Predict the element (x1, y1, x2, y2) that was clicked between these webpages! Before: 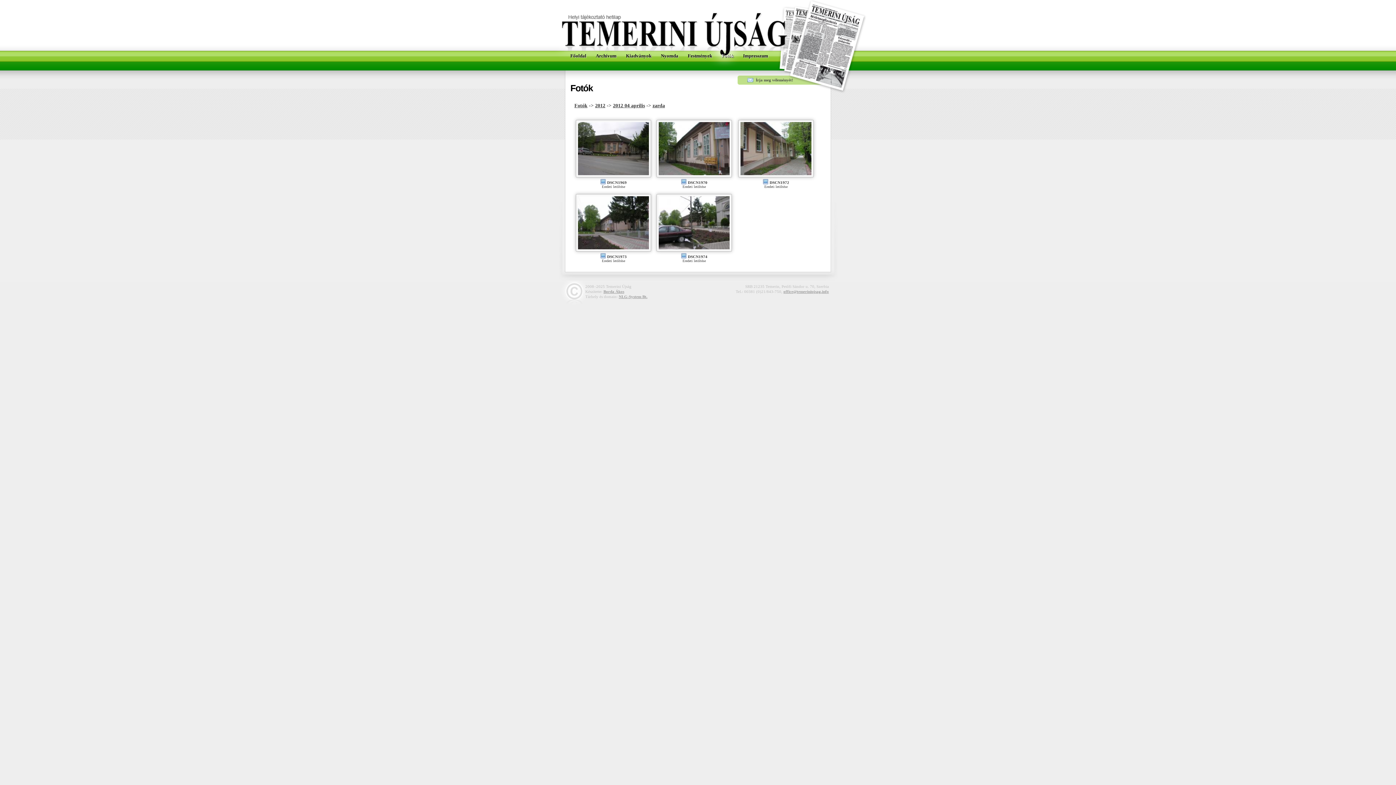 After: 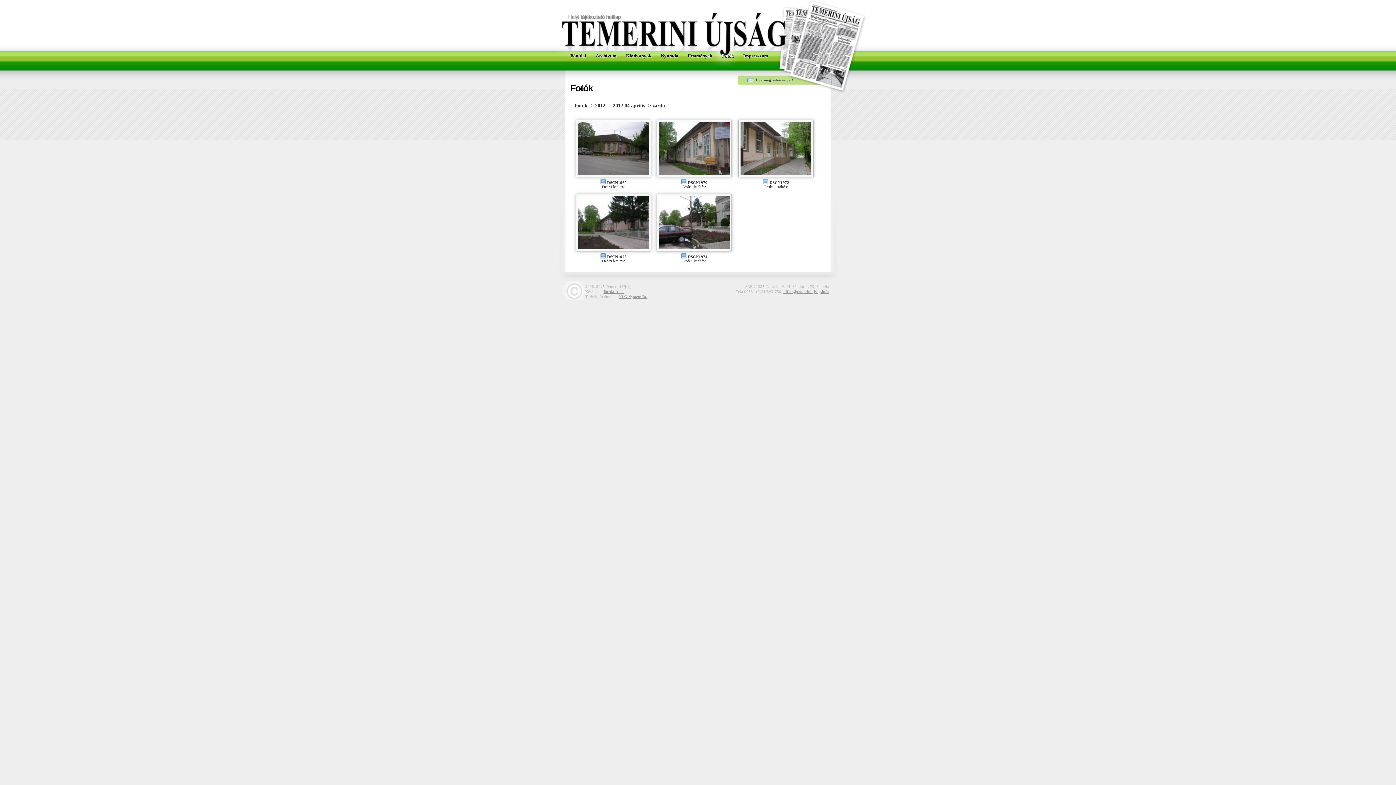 Action: label: Eredeti letöltése bbox: (682, 184, 706, 188)